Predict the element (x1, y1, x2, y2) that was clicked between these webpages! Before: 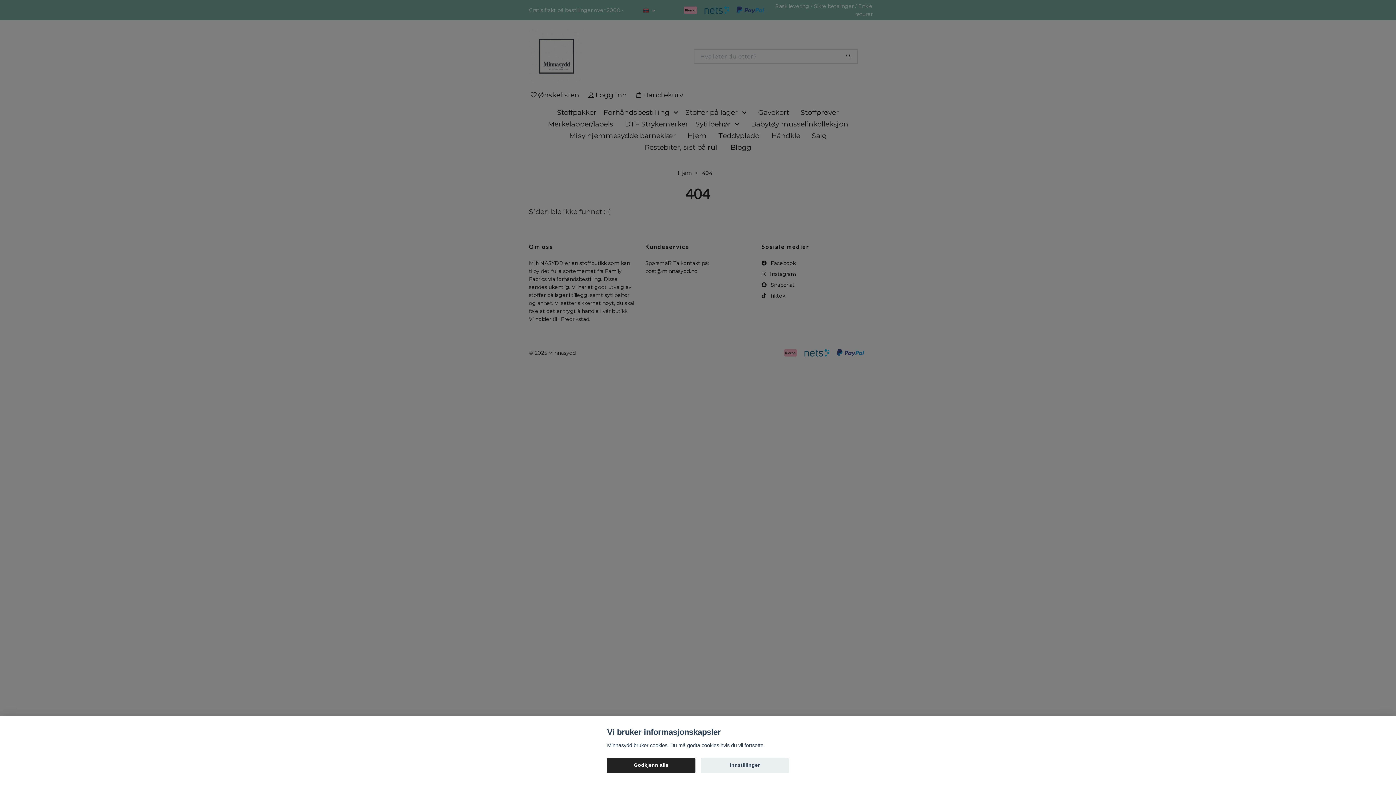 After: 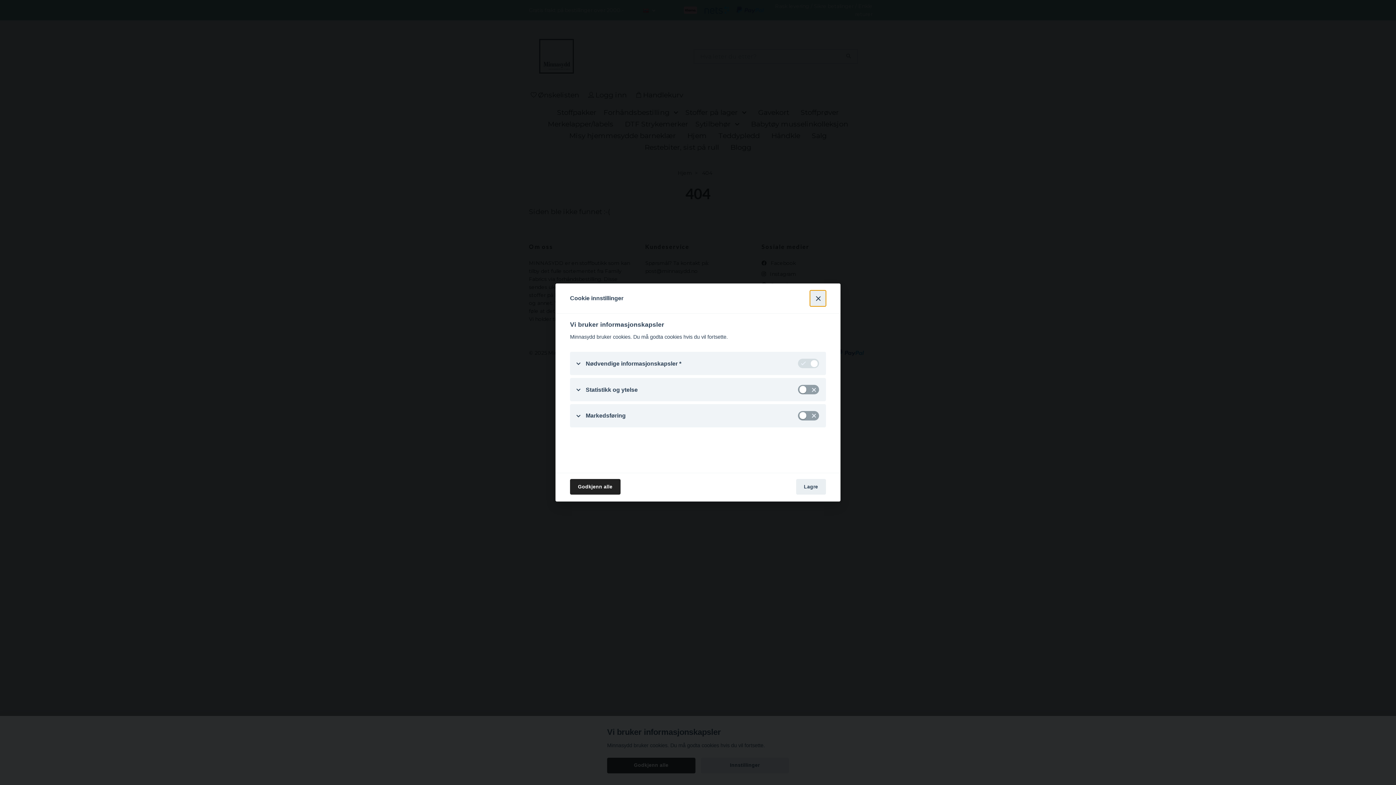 Action: bbox: (700, 758, 789, 773) label: Innstillinger